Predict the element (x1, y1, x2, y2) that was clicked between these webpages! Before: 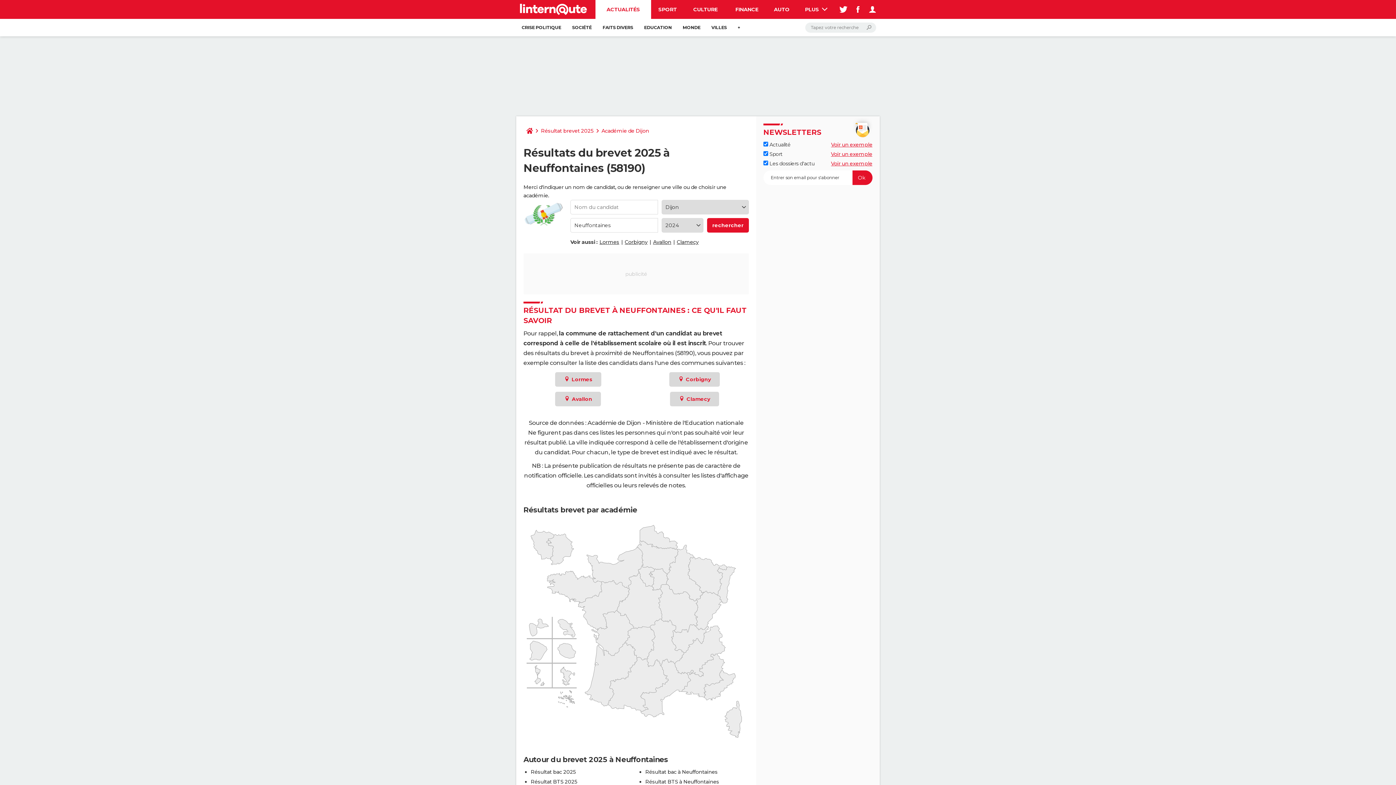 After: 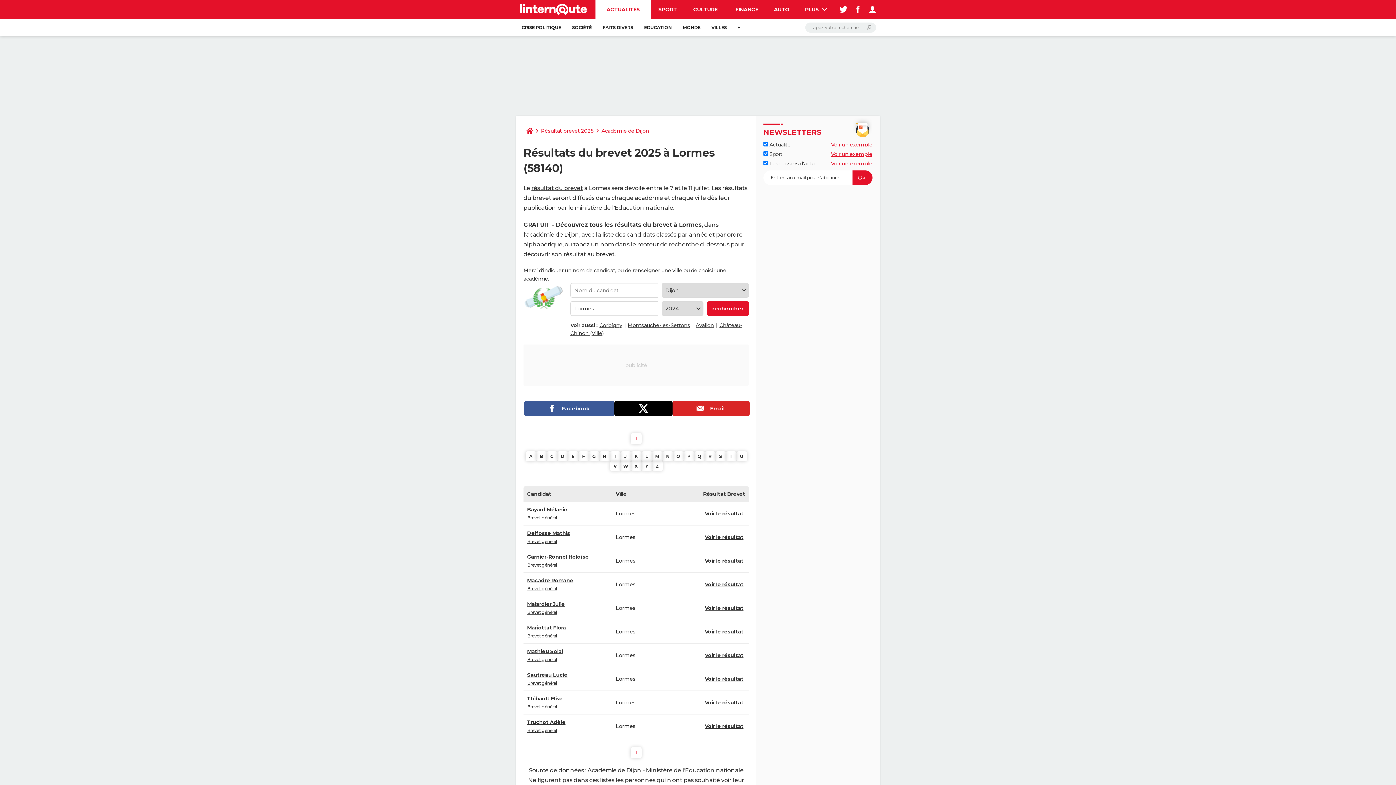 Action: label:  Lormes bbox: (555, 372, 601, 387)